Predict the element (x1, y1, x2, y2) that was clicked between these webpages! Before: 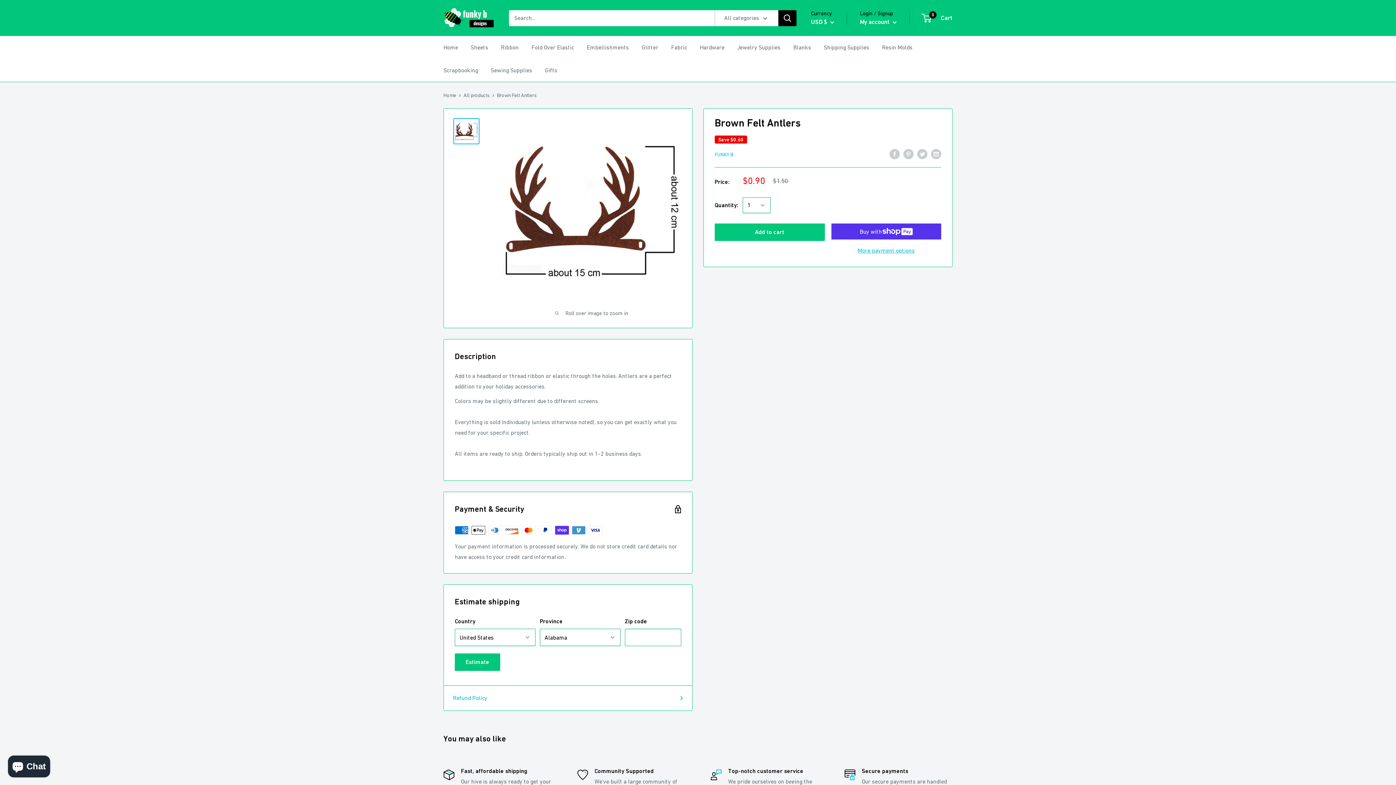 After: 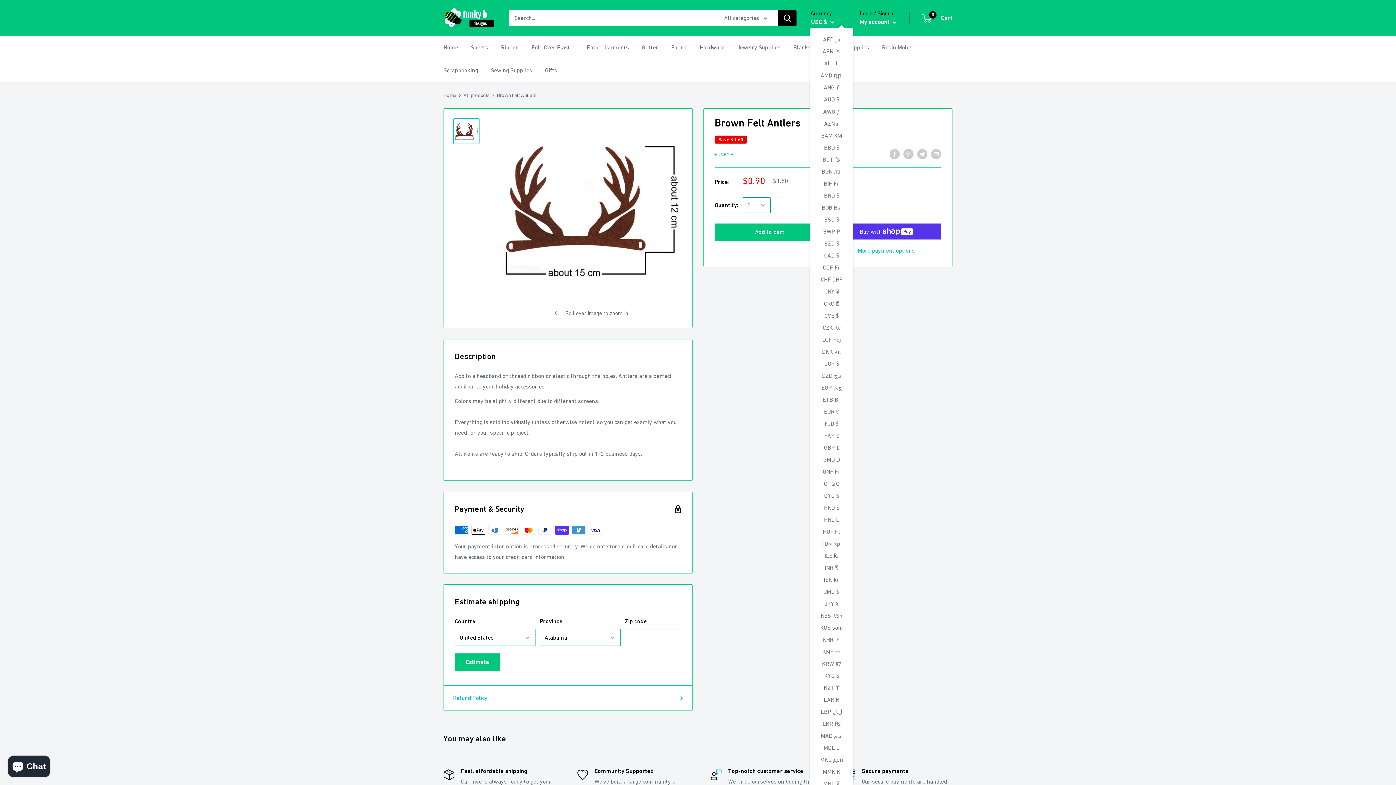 Action: label: USD $  bbox: (811, 16, 834, 27)